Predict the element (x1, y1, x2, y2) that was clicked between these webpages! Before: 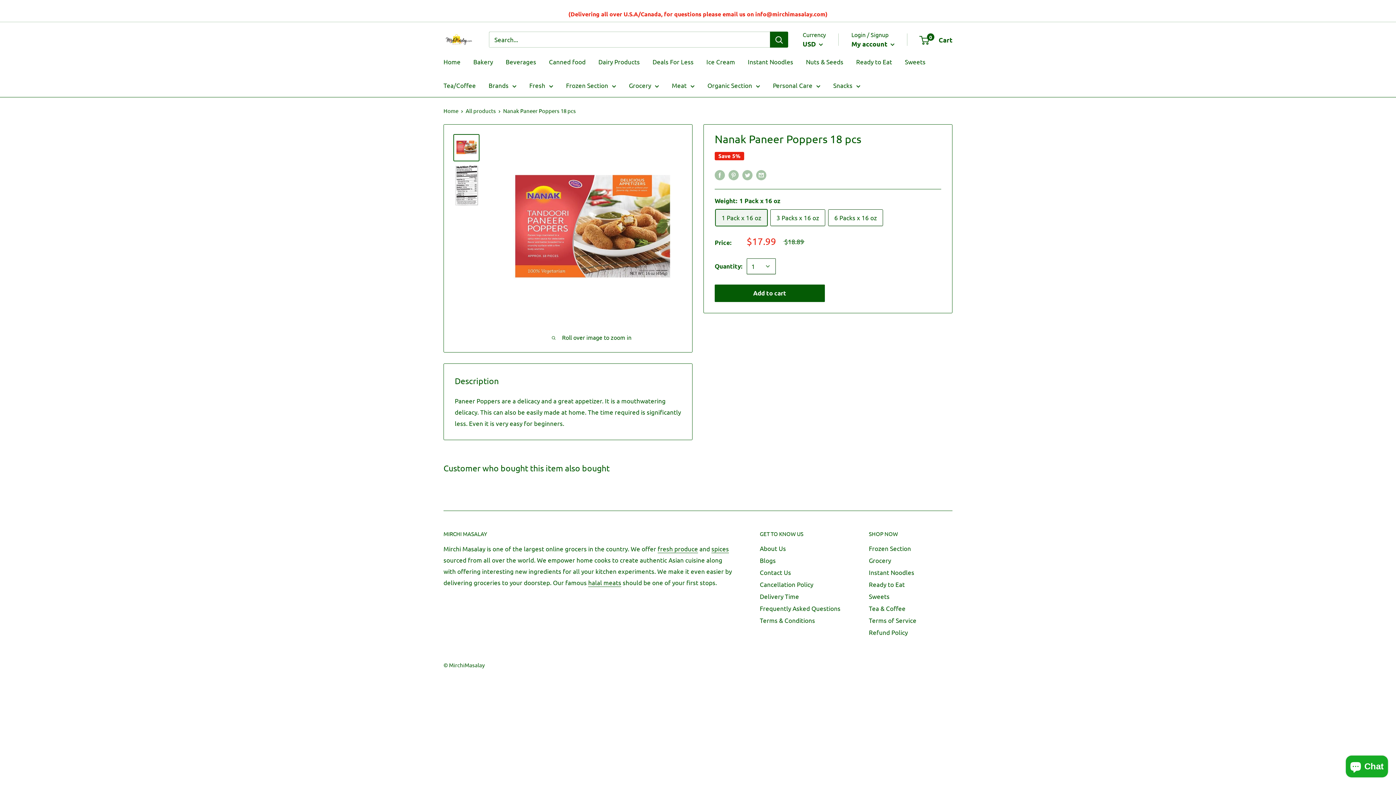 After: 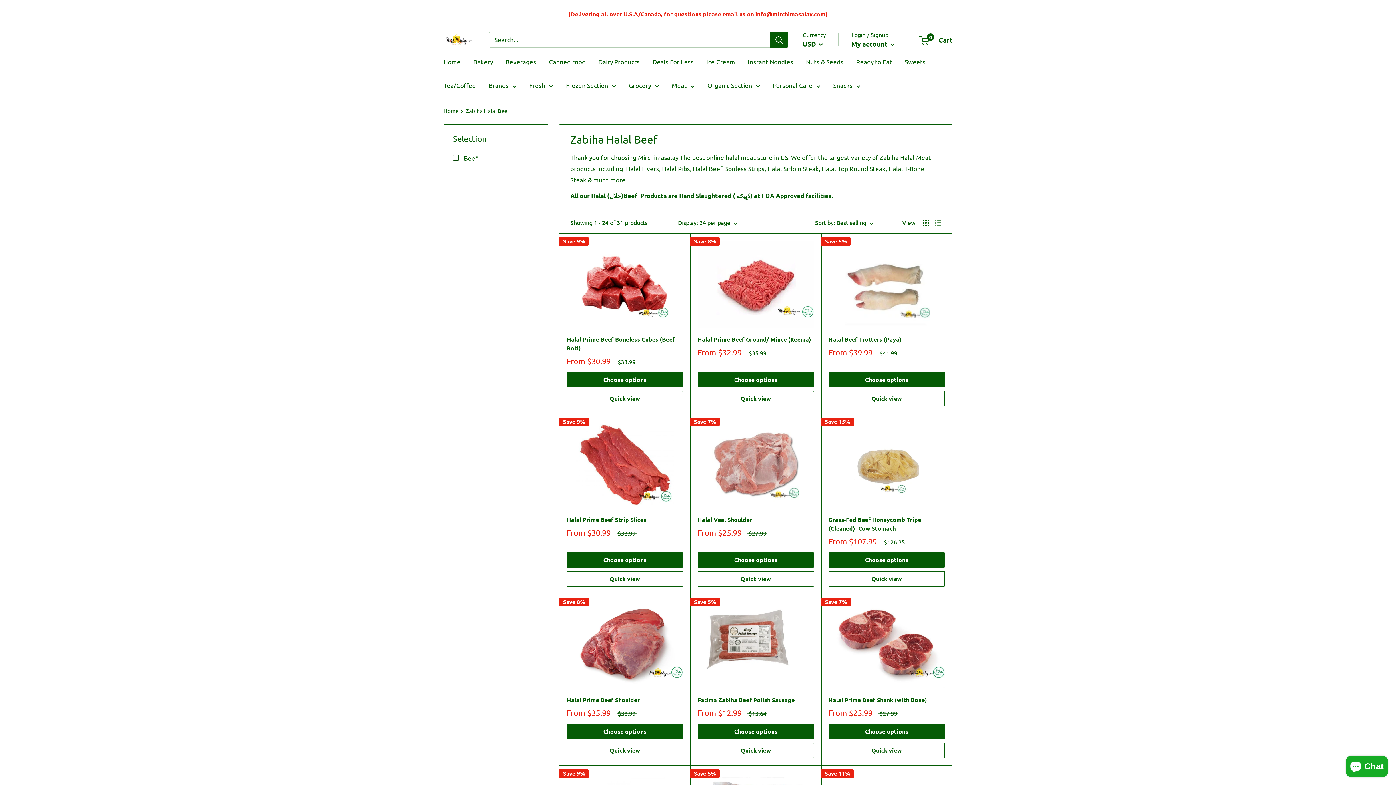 Action: label: halal meats bbox: (588, 578, 621, 586)